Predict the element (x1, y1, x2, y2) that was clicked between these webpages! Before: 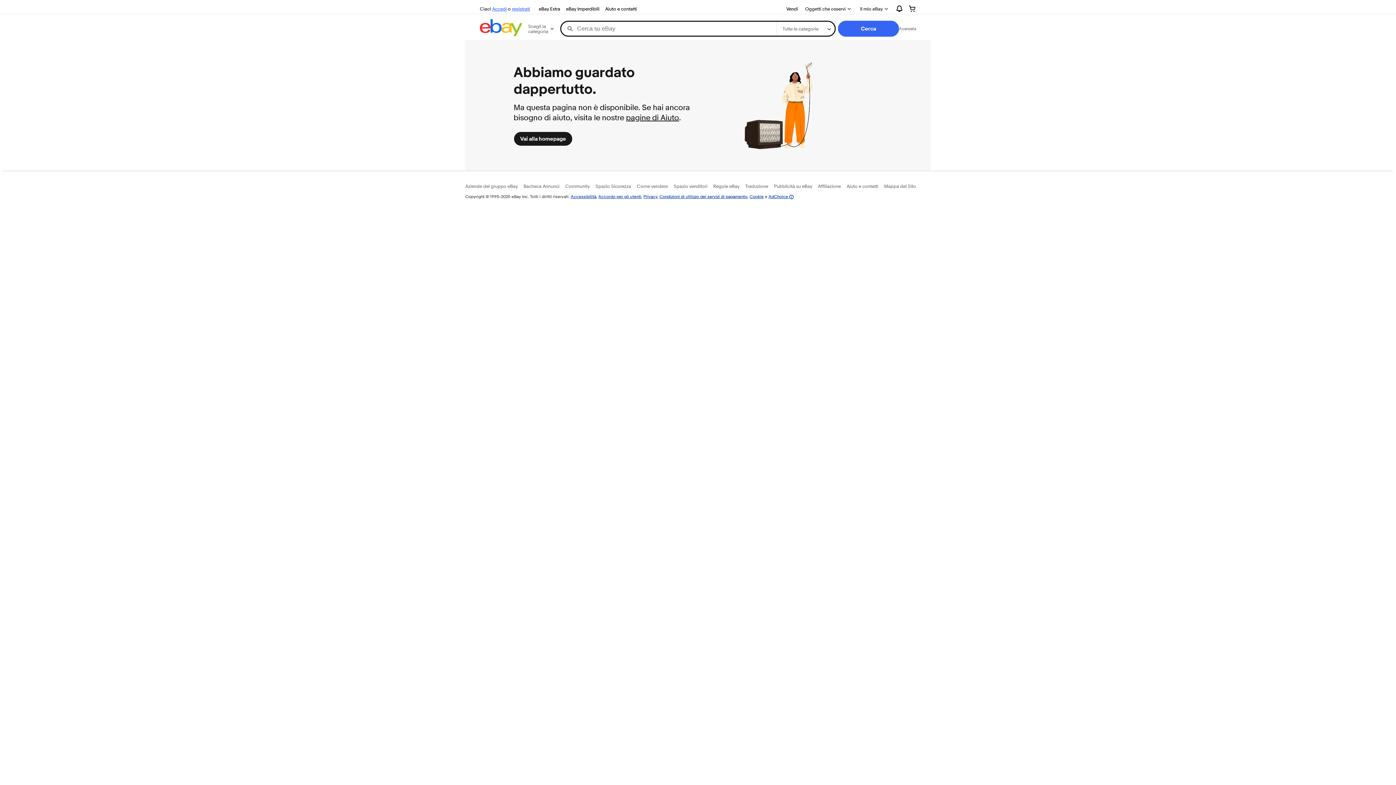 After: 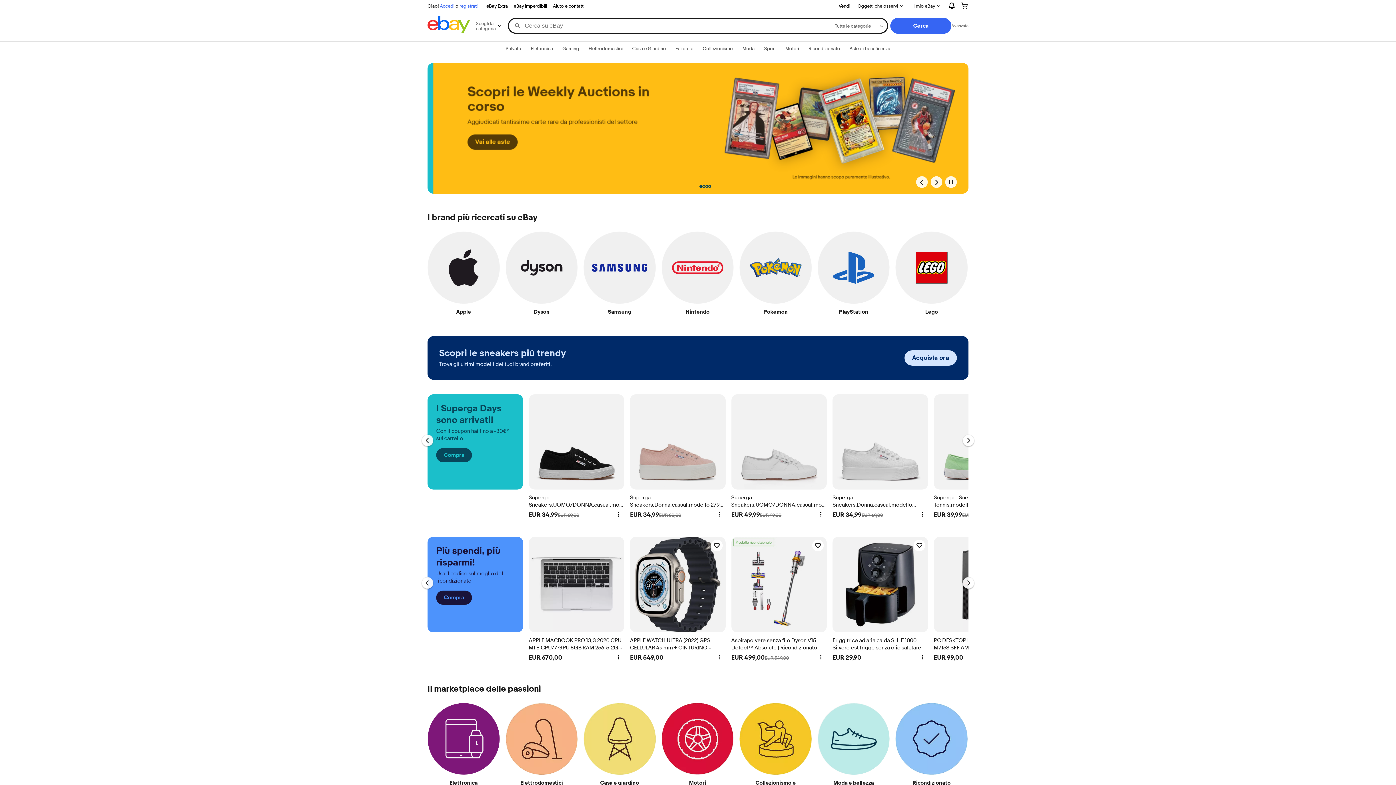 Action: bbox: (513, 131, 572, 146) label: Vai alla homepage